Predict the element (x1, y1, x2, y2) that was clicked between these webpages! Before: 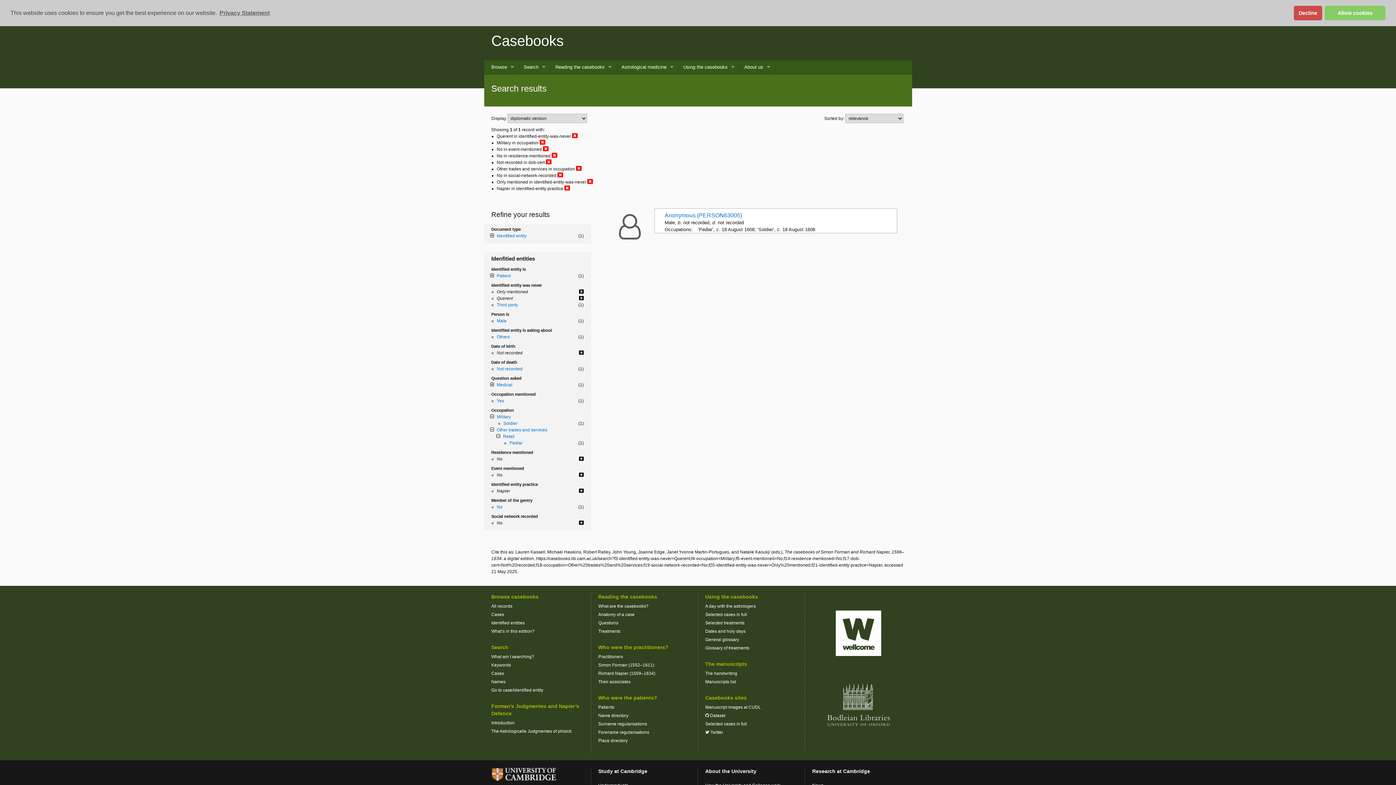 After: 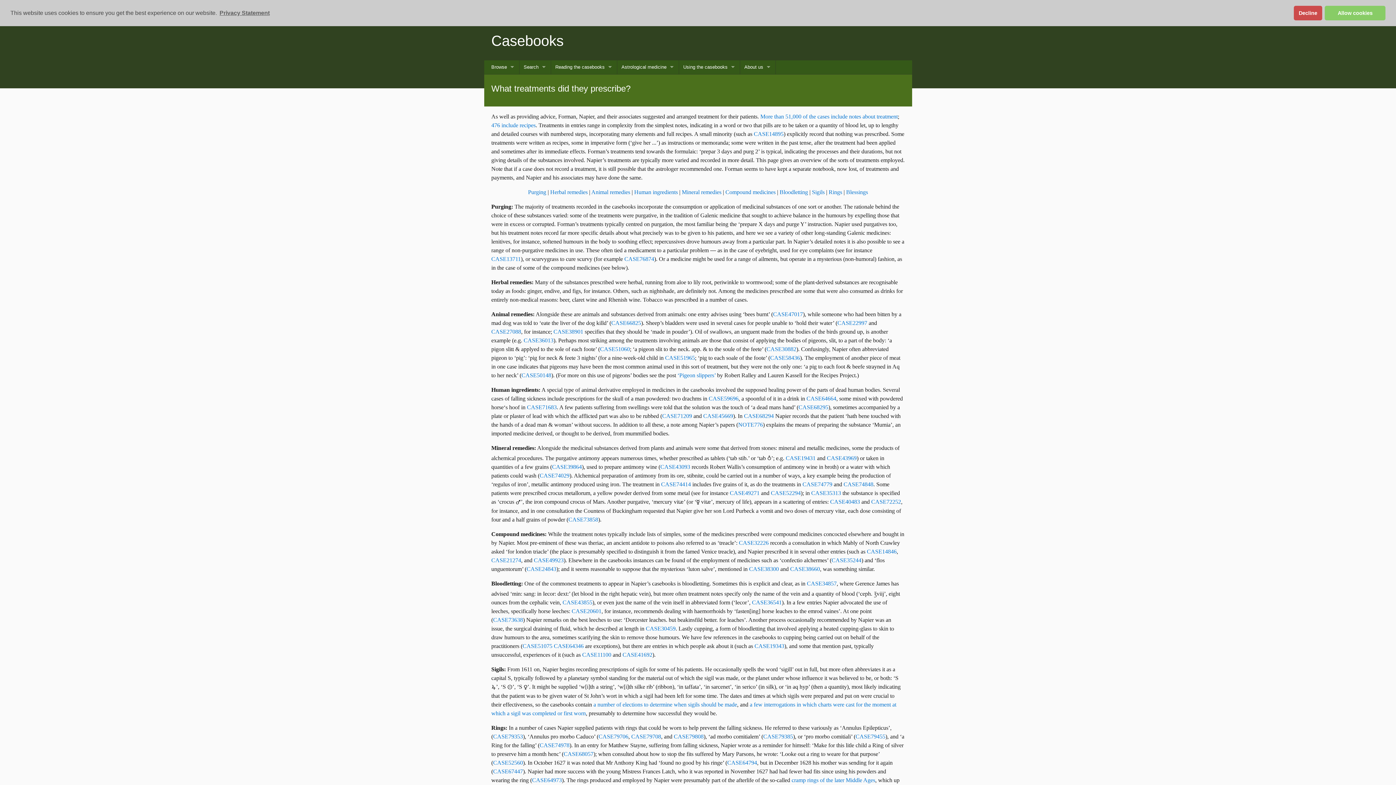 Action: label: Treatments bbox: (598, 629, 620, 634)